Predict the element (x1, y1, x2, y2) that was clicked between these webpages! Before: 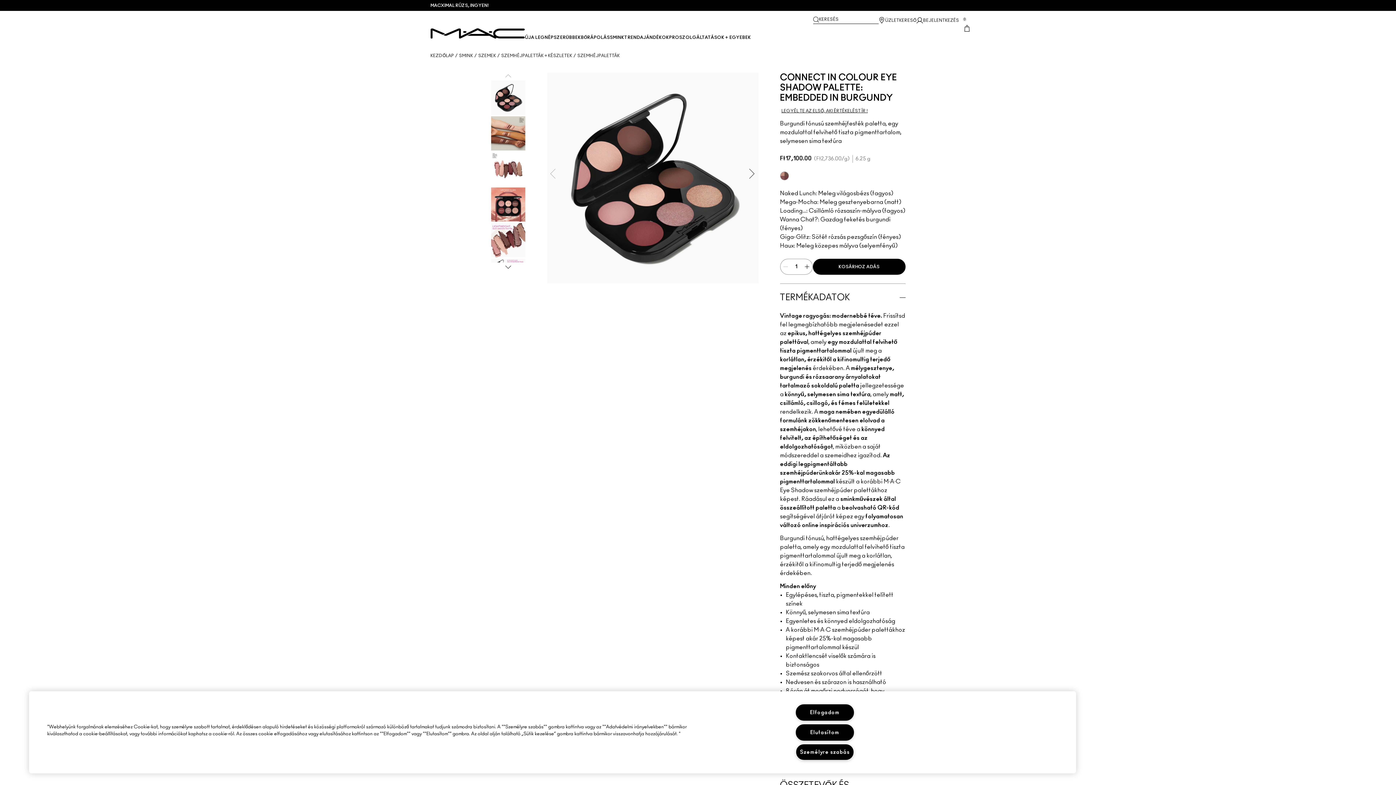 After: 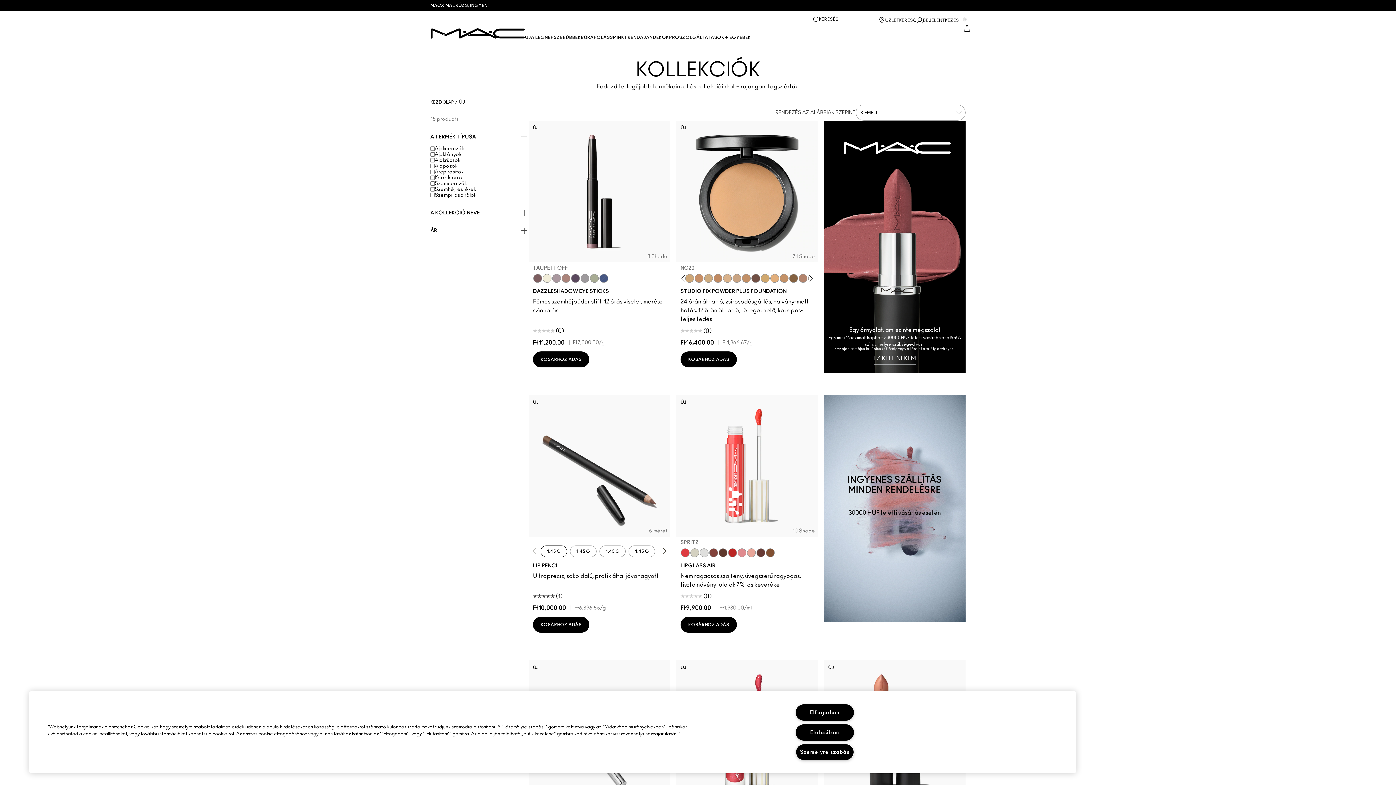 Action: bbox: (525, 34, 531, 42) label: View ÚJ menu